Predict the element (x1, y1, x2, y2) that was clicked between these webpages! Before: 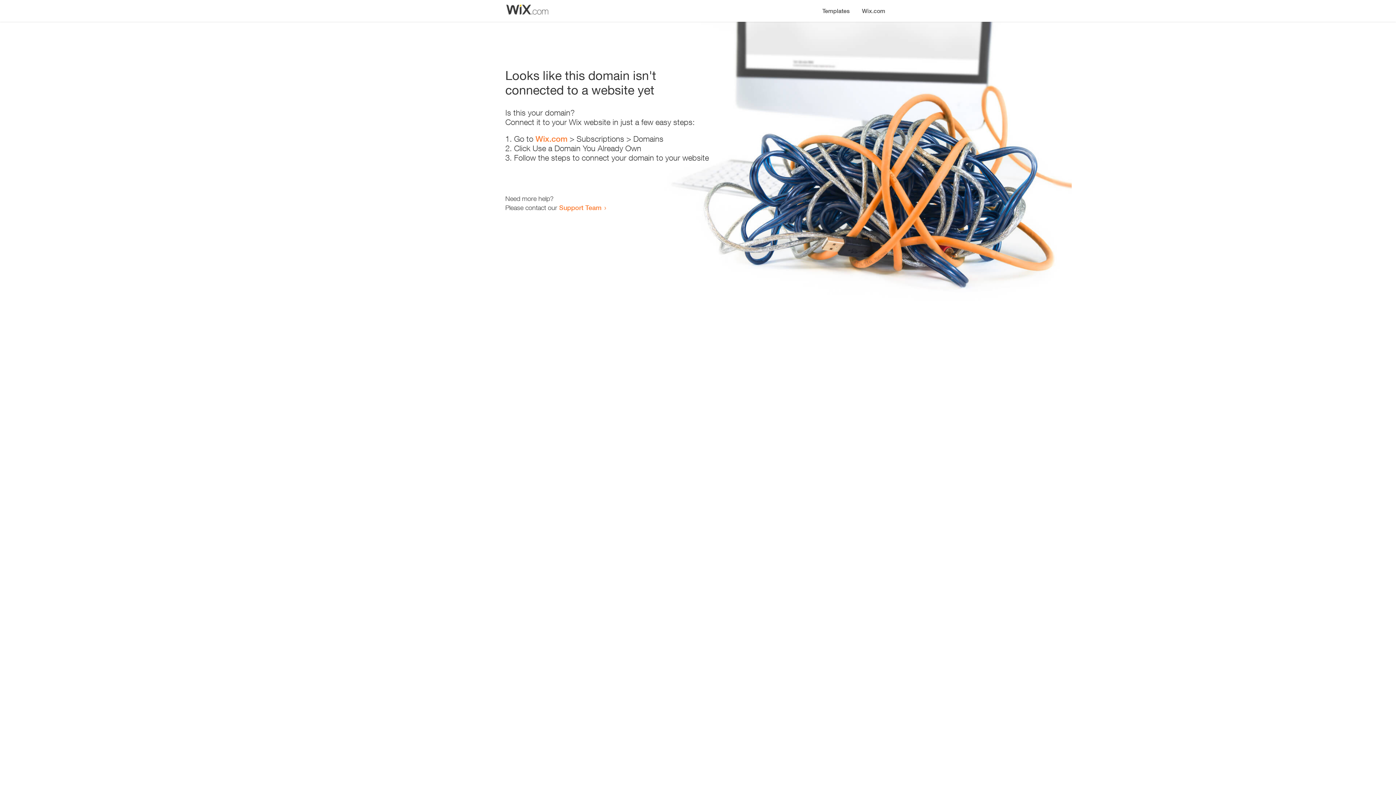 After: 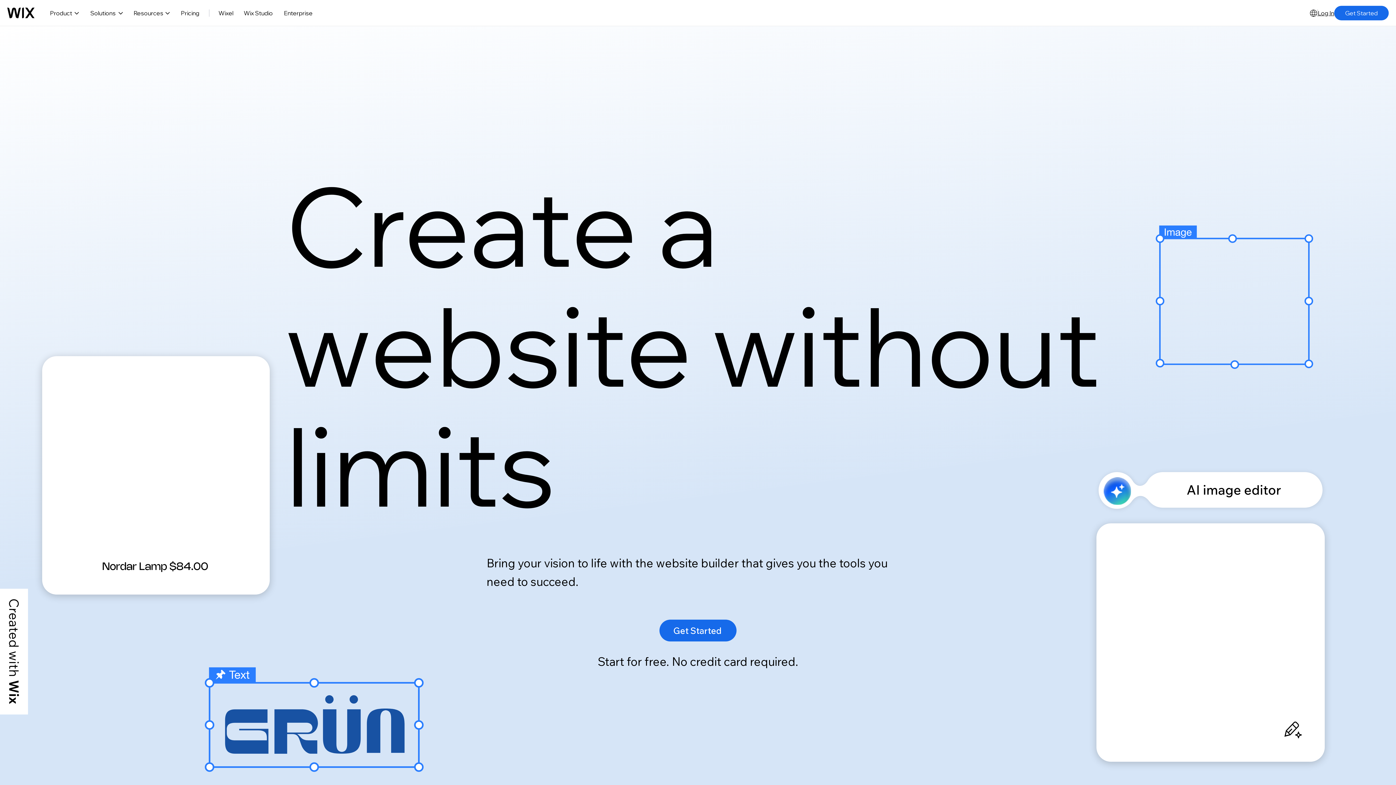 Action: label: Wix.com bbox: (535, 134, 567, 143)